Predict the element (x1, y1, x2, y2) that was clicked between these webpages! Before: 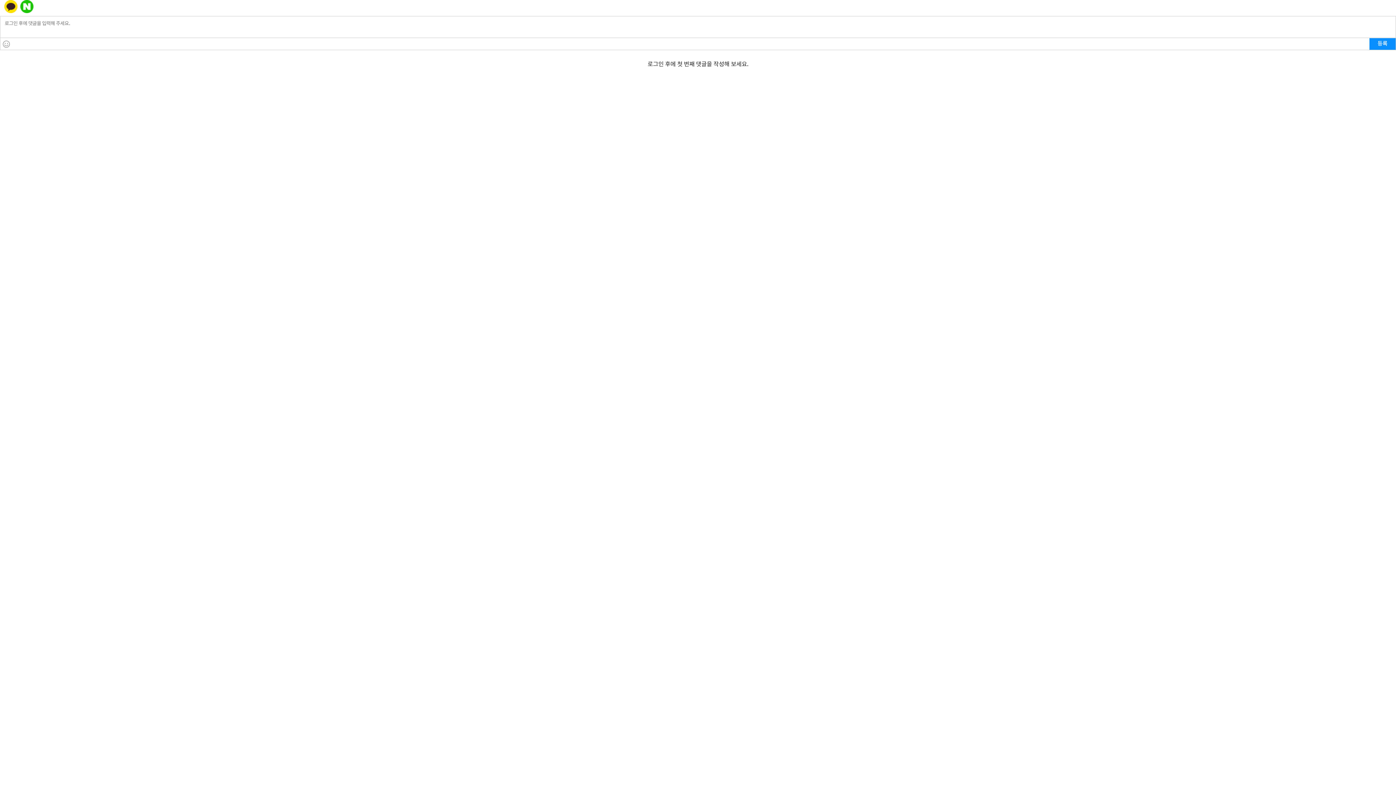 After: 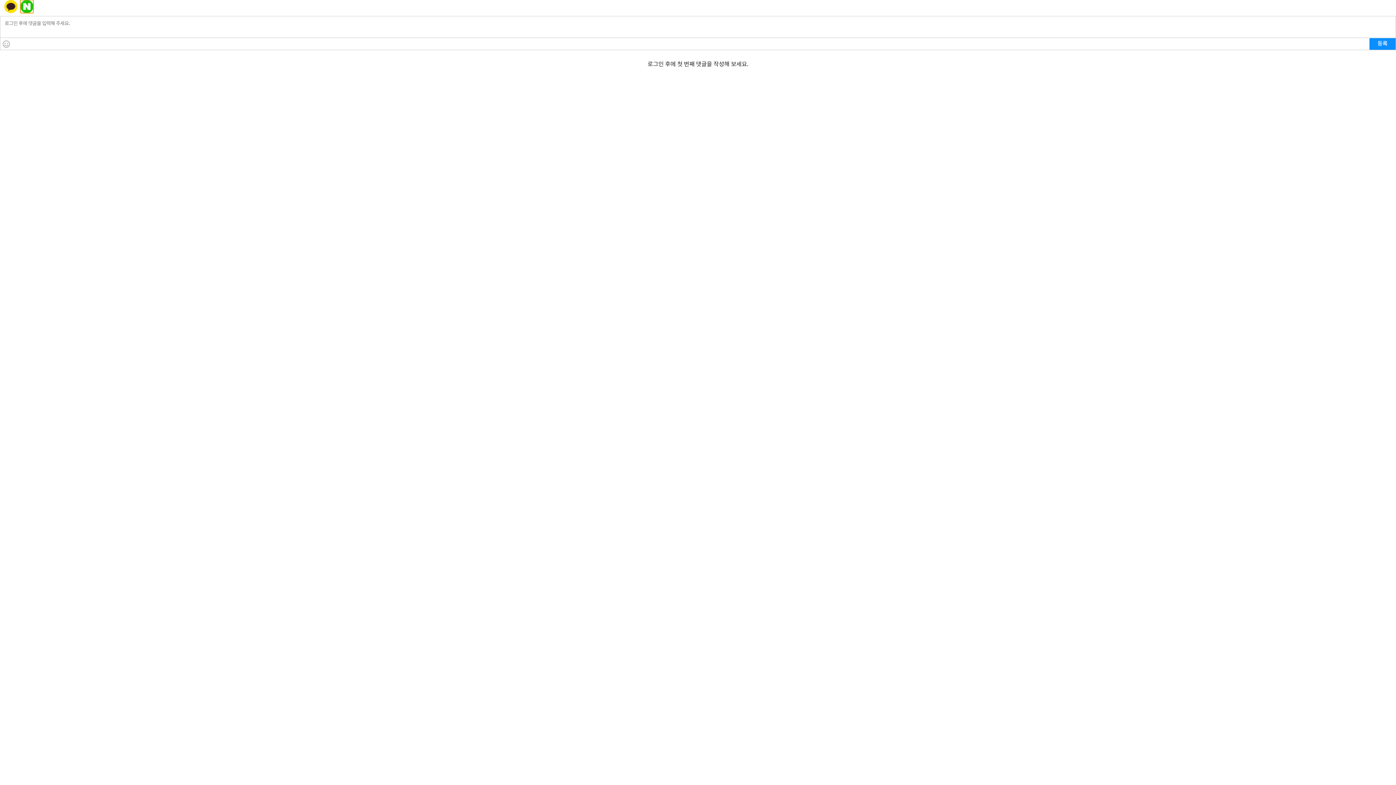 Action: bbox: (20, 0, 33, 13) label: 네이버 로그인